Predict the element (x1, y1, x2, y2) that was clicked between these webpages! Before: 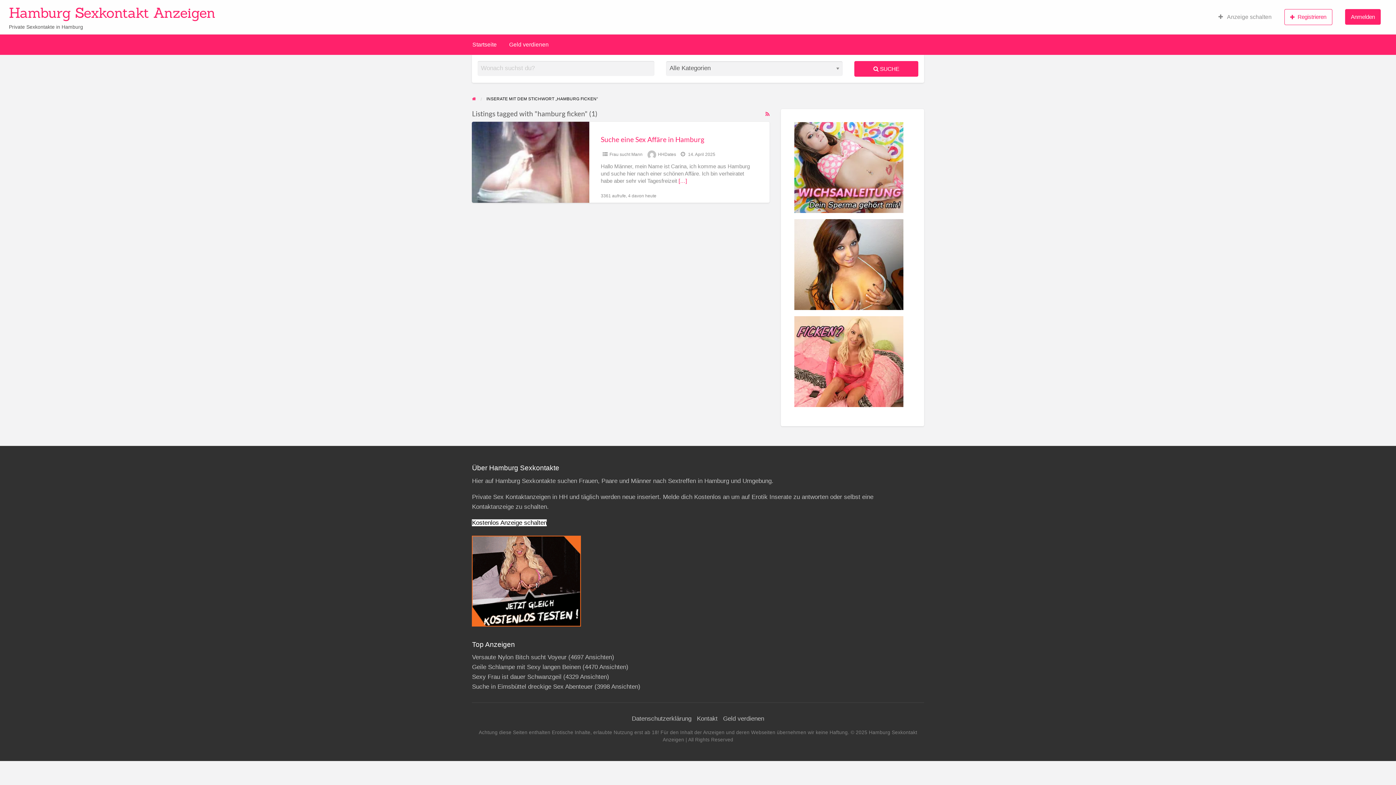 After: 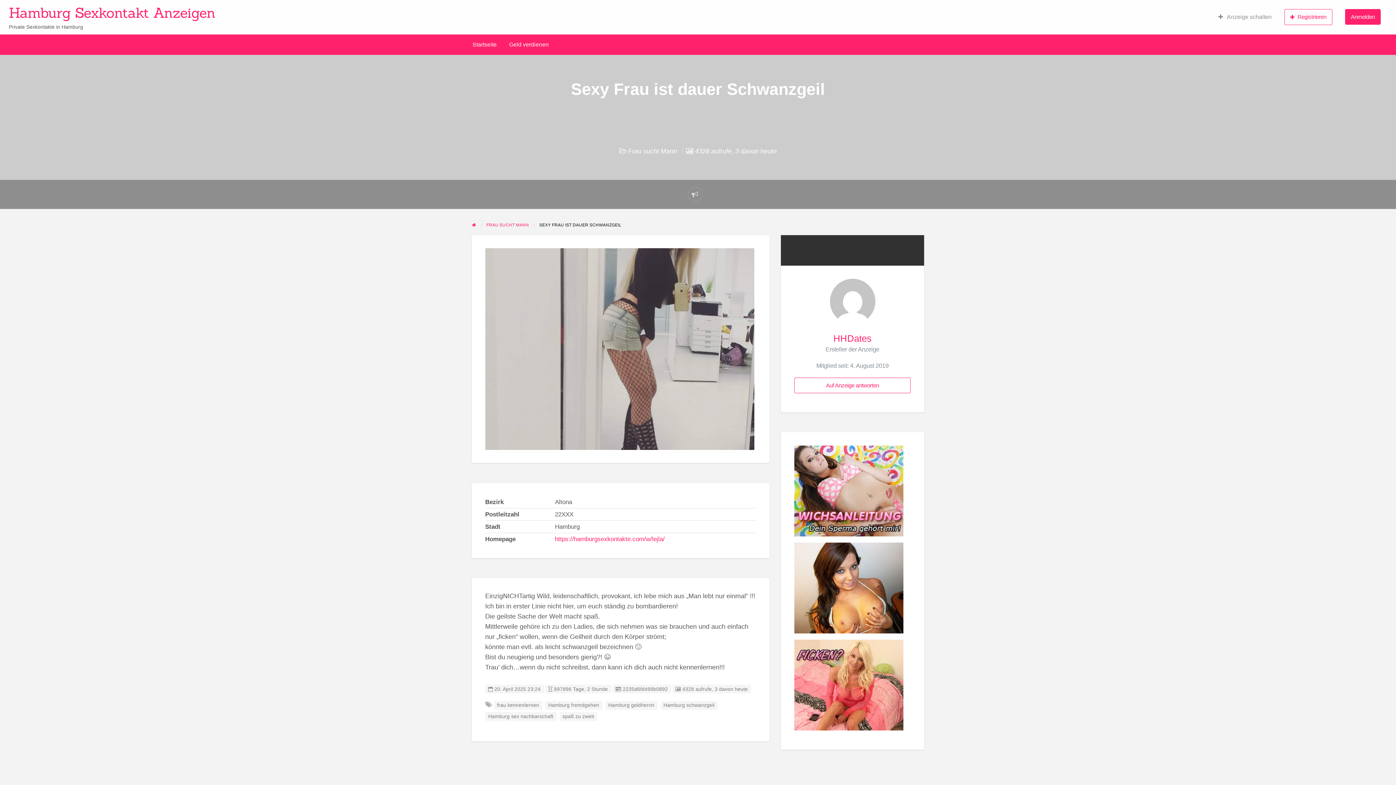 Action: bbox: (472, 673, 561, 680) label: Sexy Frau ist dauer Schwanzgeil